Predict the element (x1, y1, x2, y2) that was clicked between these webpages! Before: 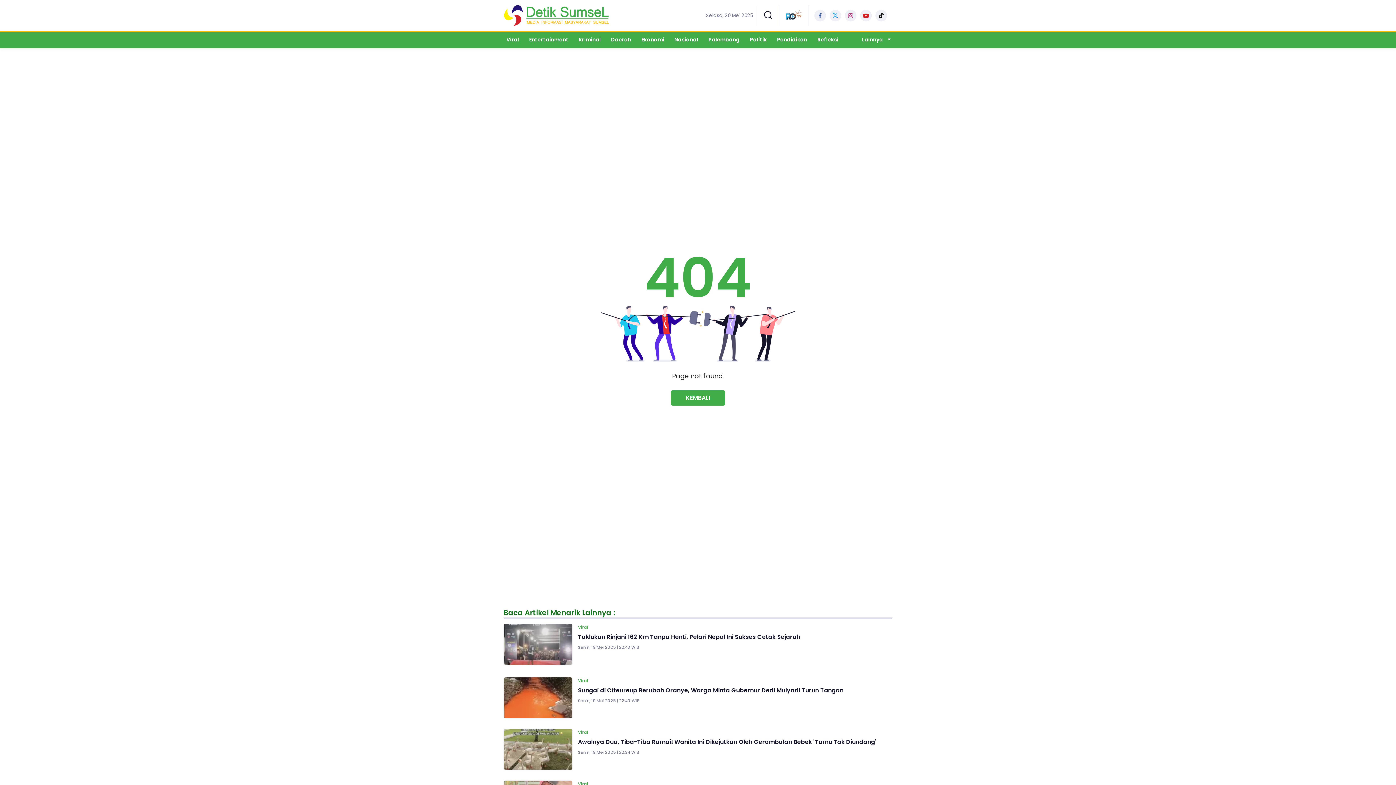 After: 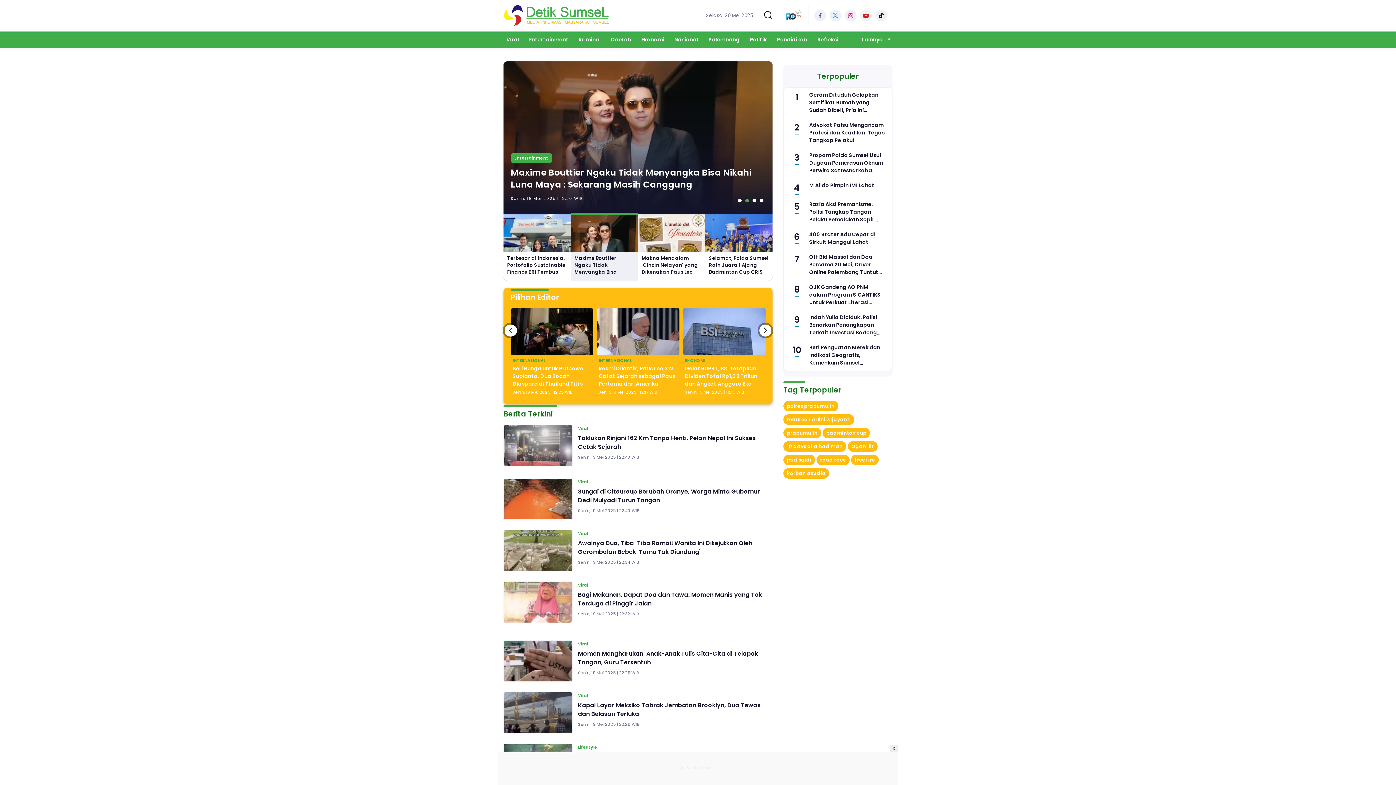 Action: bbox: (503, 0, 609, 30)